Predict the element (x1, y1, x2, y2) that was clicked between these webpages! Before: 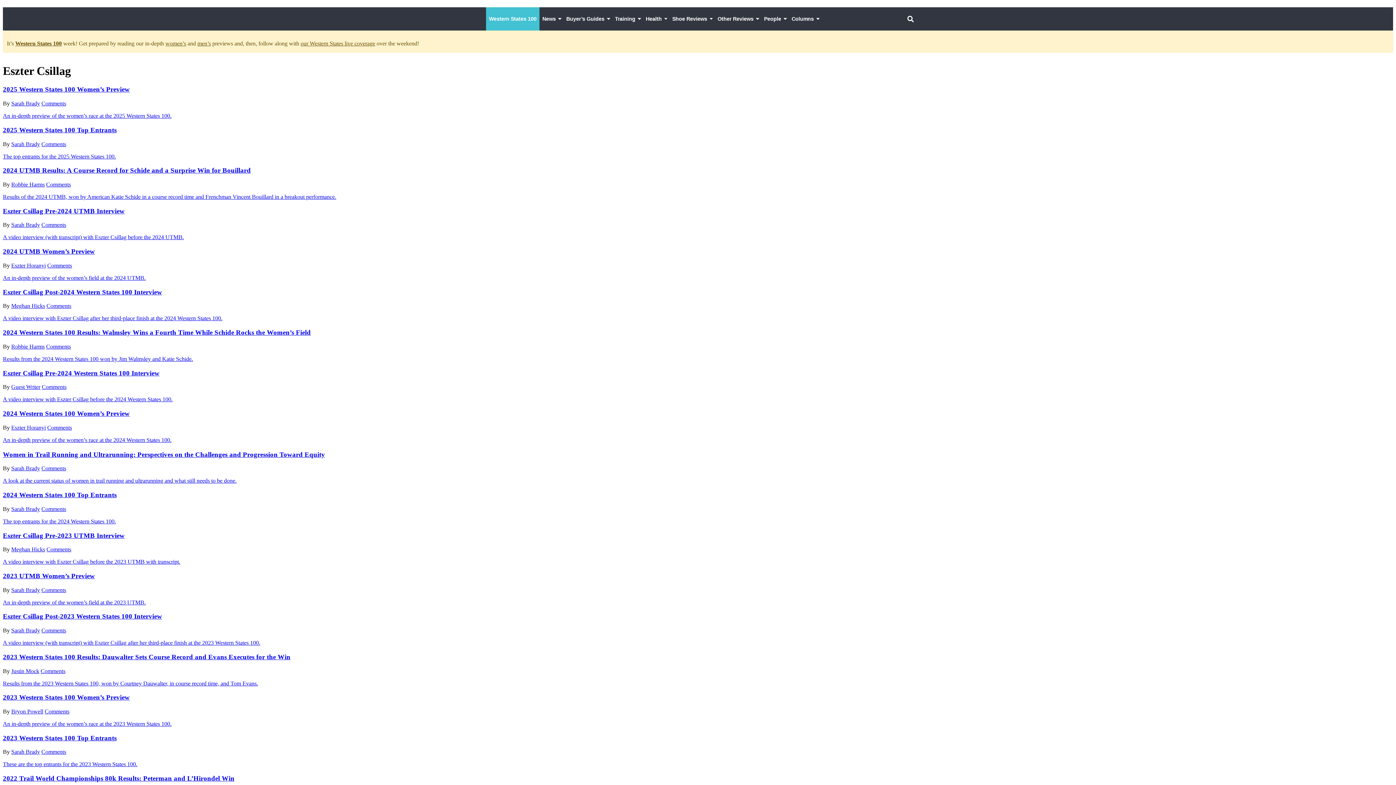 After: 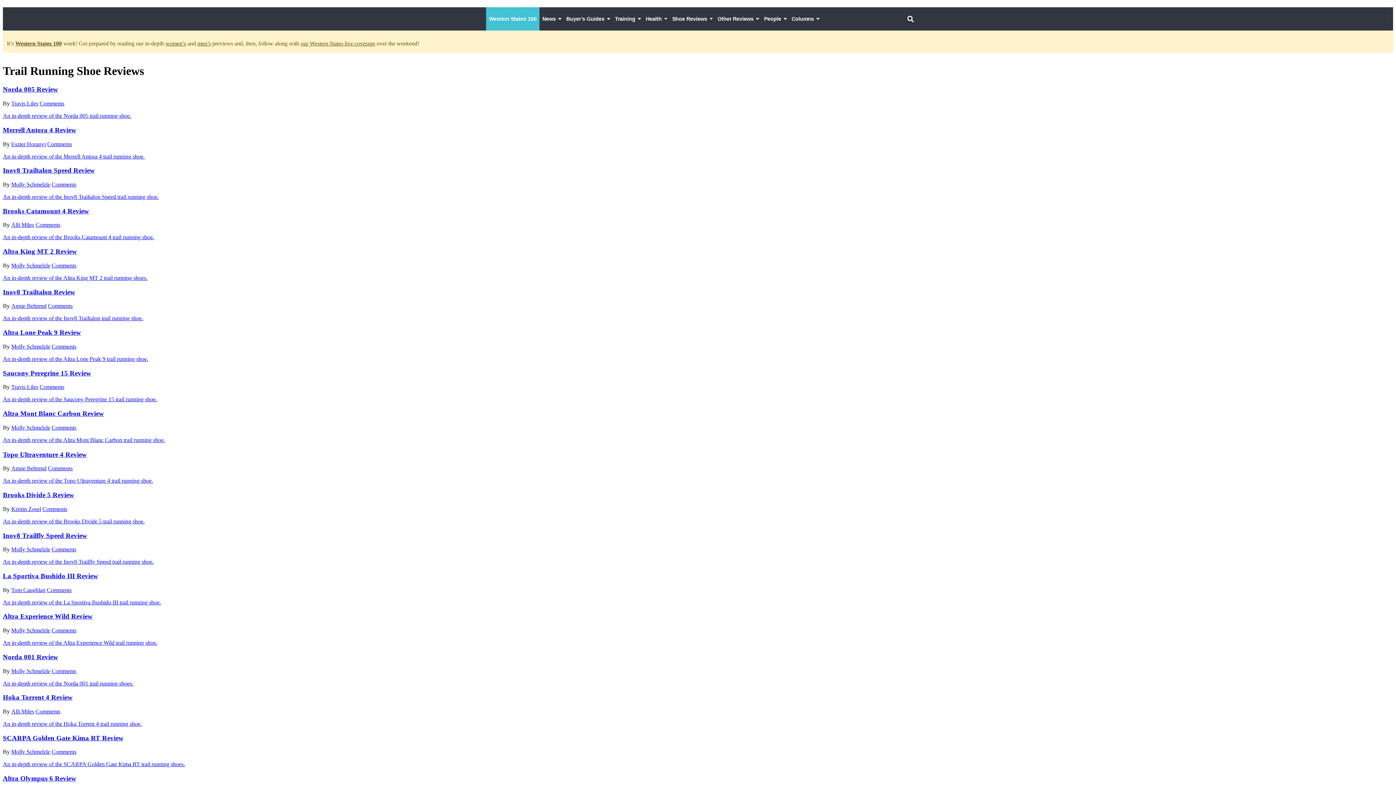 Action: label: Shoe Reviews bbox: (669, 7, 714, 30)